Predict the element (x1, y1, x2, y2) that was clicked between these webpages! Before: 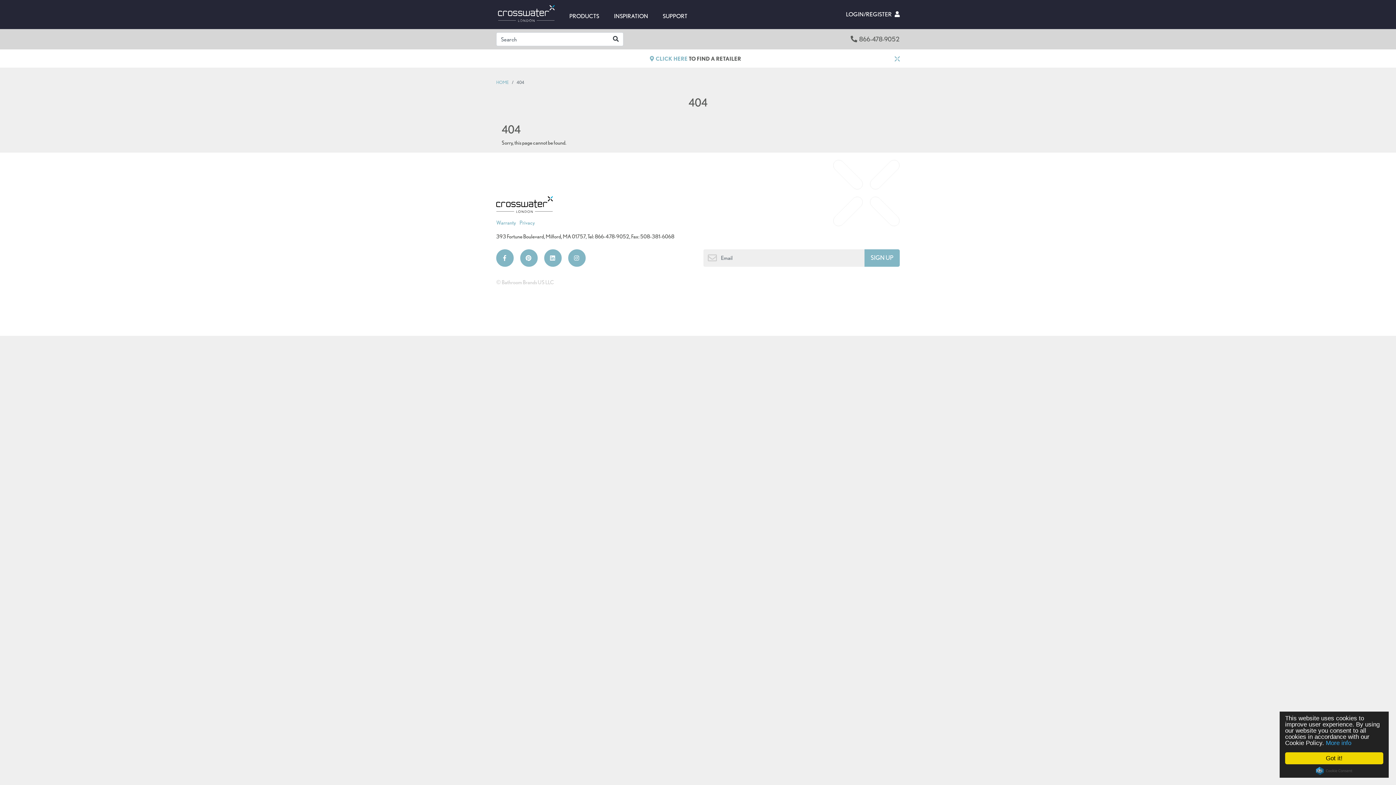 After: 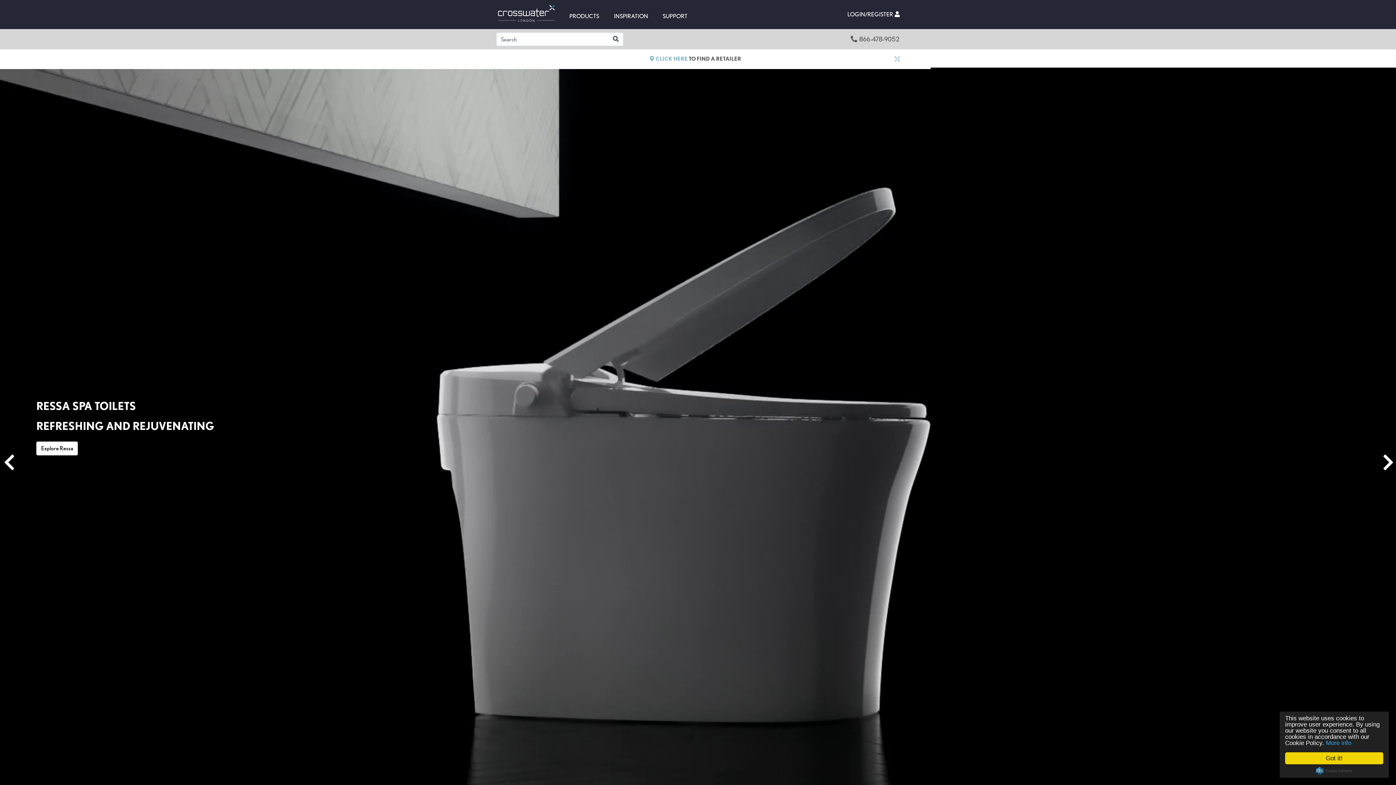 Action: bbox: (496, 200, 552, 207)